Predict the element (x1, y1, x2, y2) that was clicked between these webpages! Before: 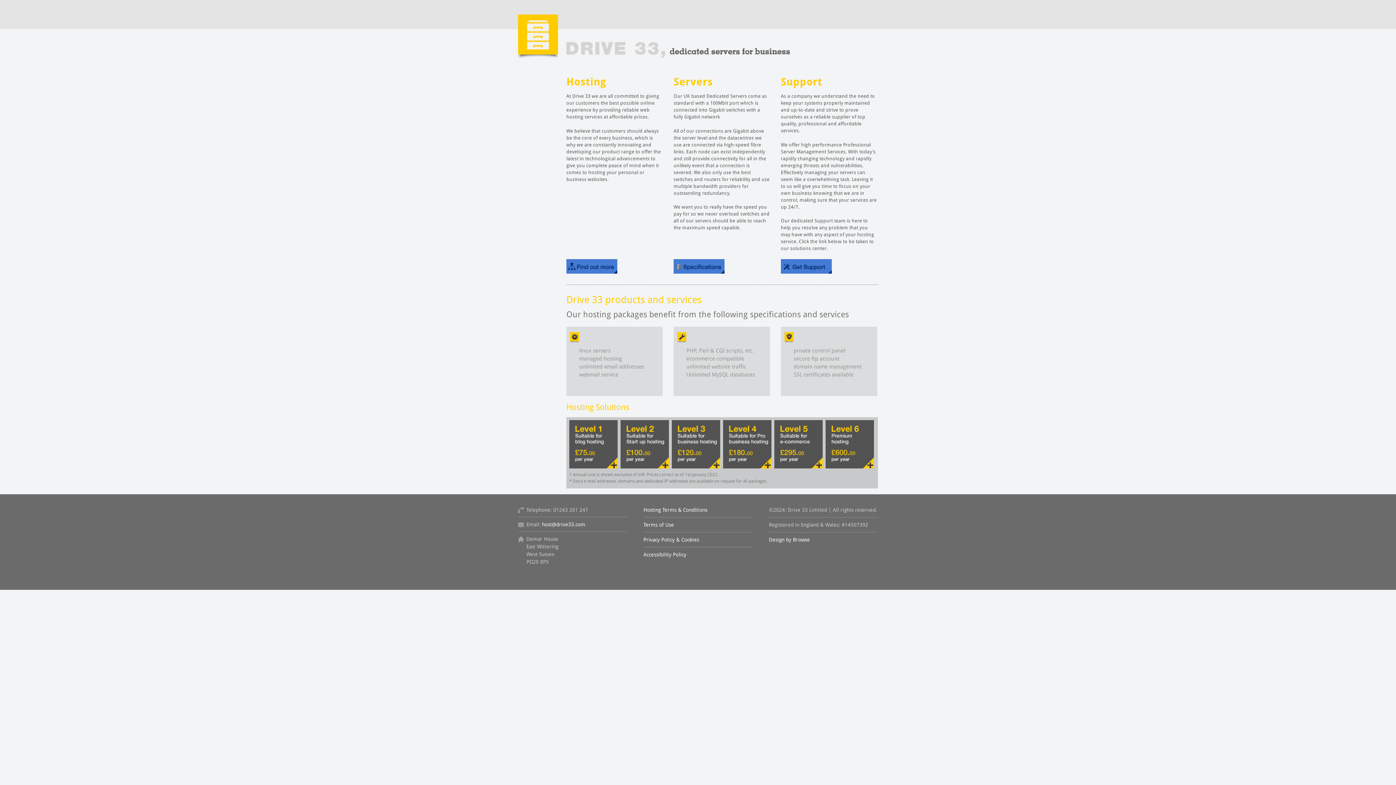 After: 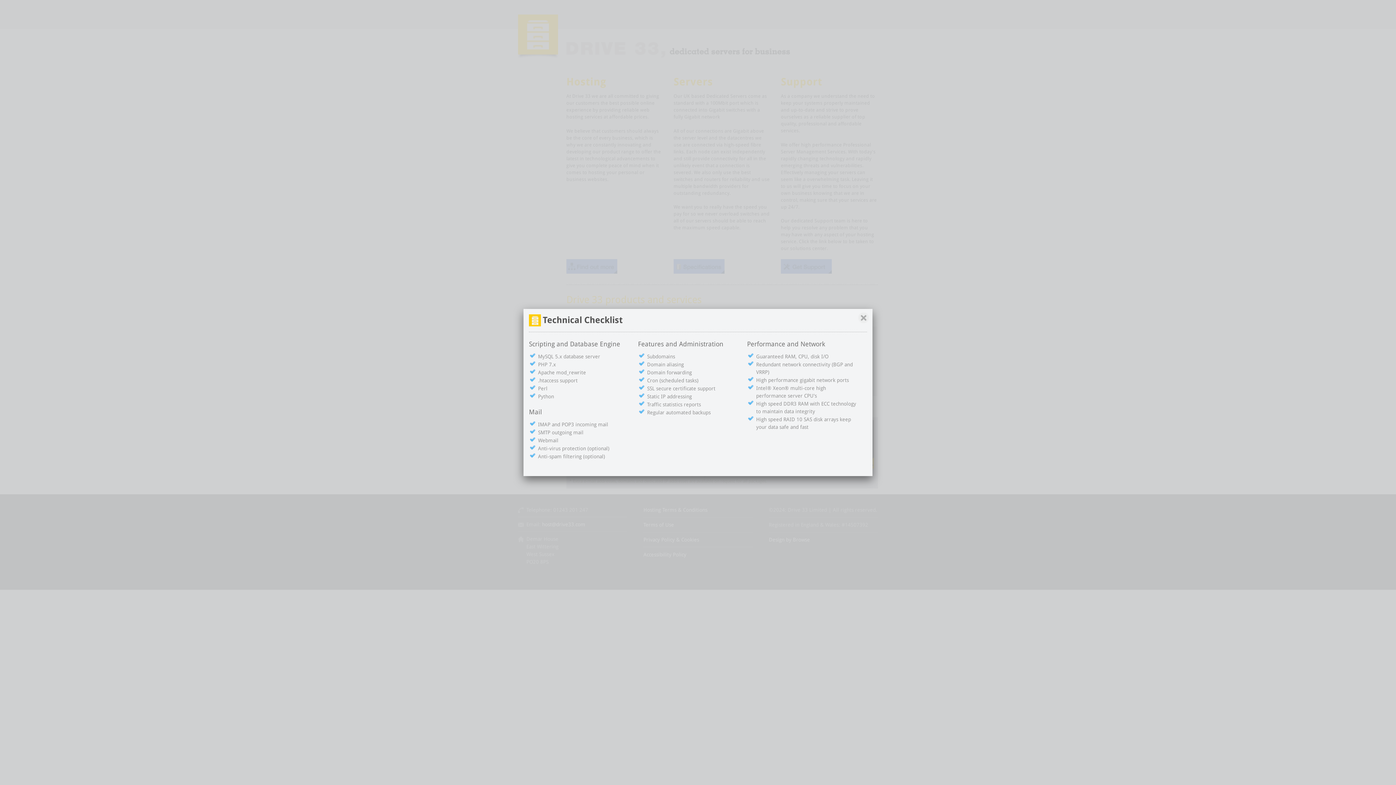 Action: bbox: (673, 259, 724, 273) label: Find out more